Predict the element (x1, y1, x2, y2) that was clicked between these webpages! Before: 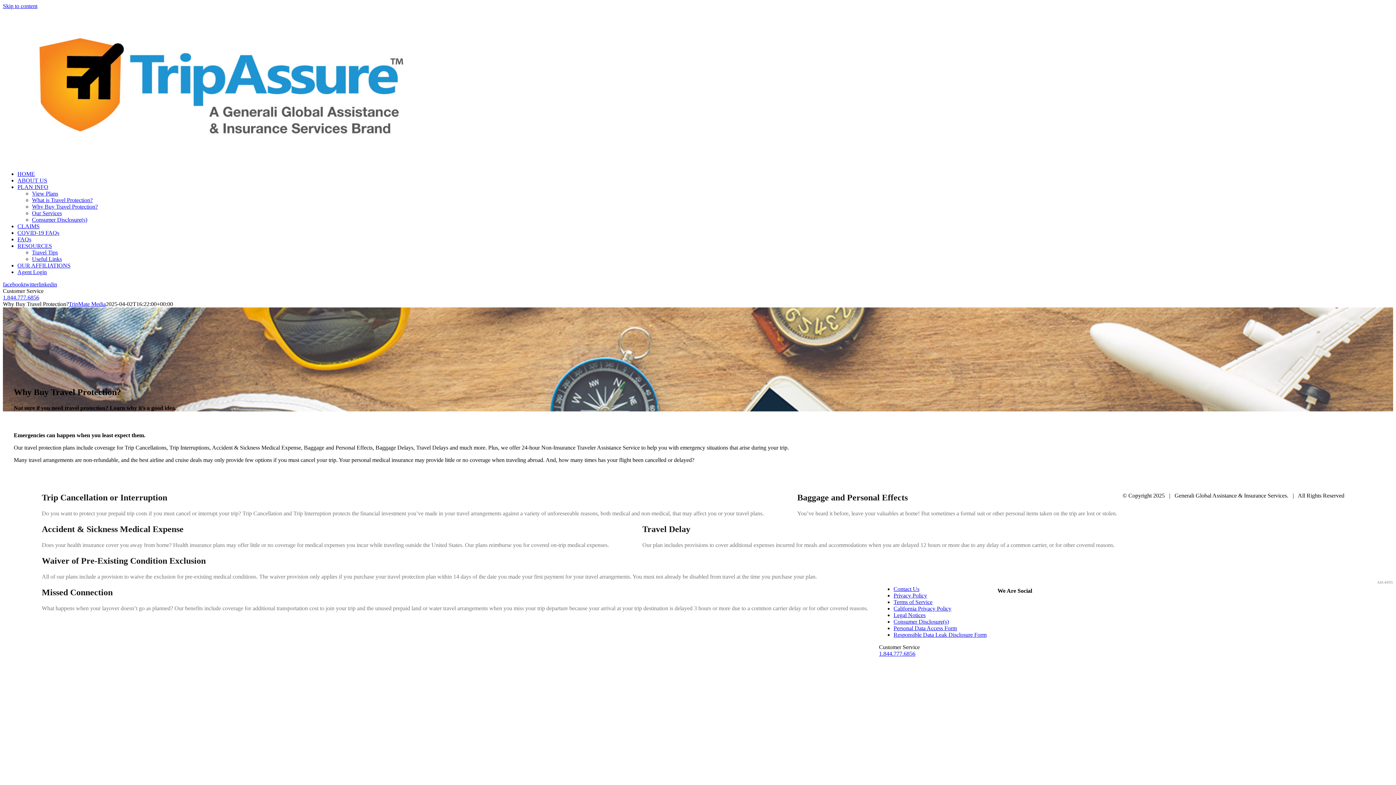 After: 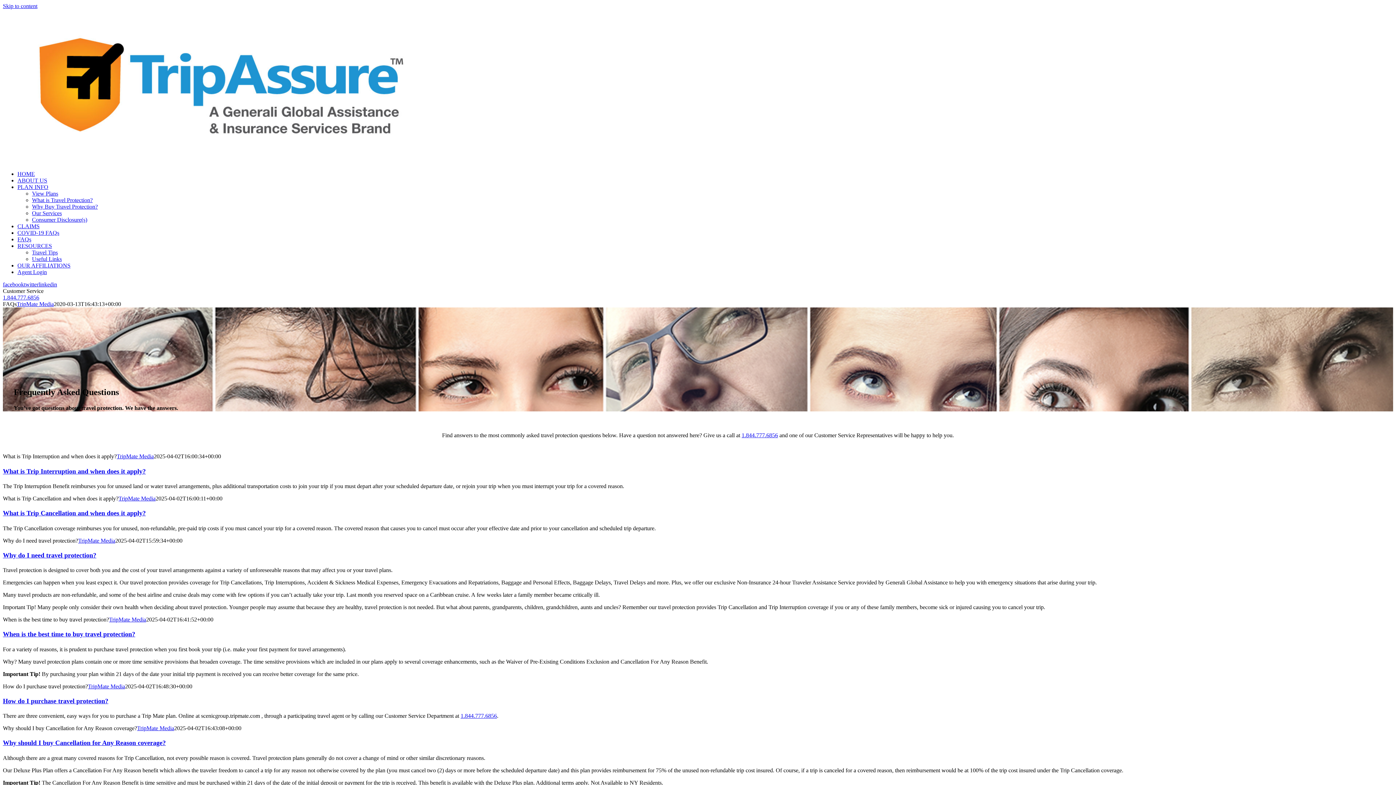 Action: bbox: (17, 236, 31, 242) label: FAQs